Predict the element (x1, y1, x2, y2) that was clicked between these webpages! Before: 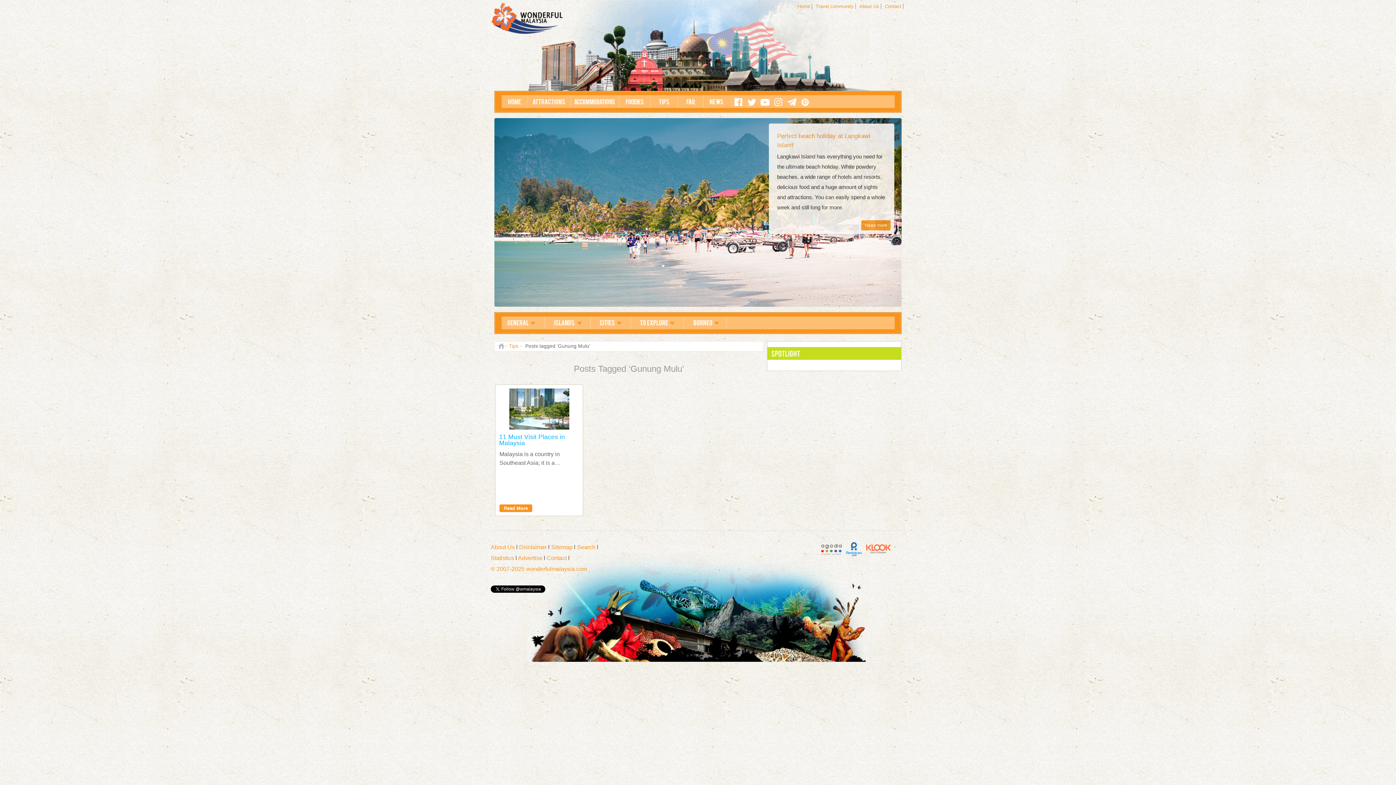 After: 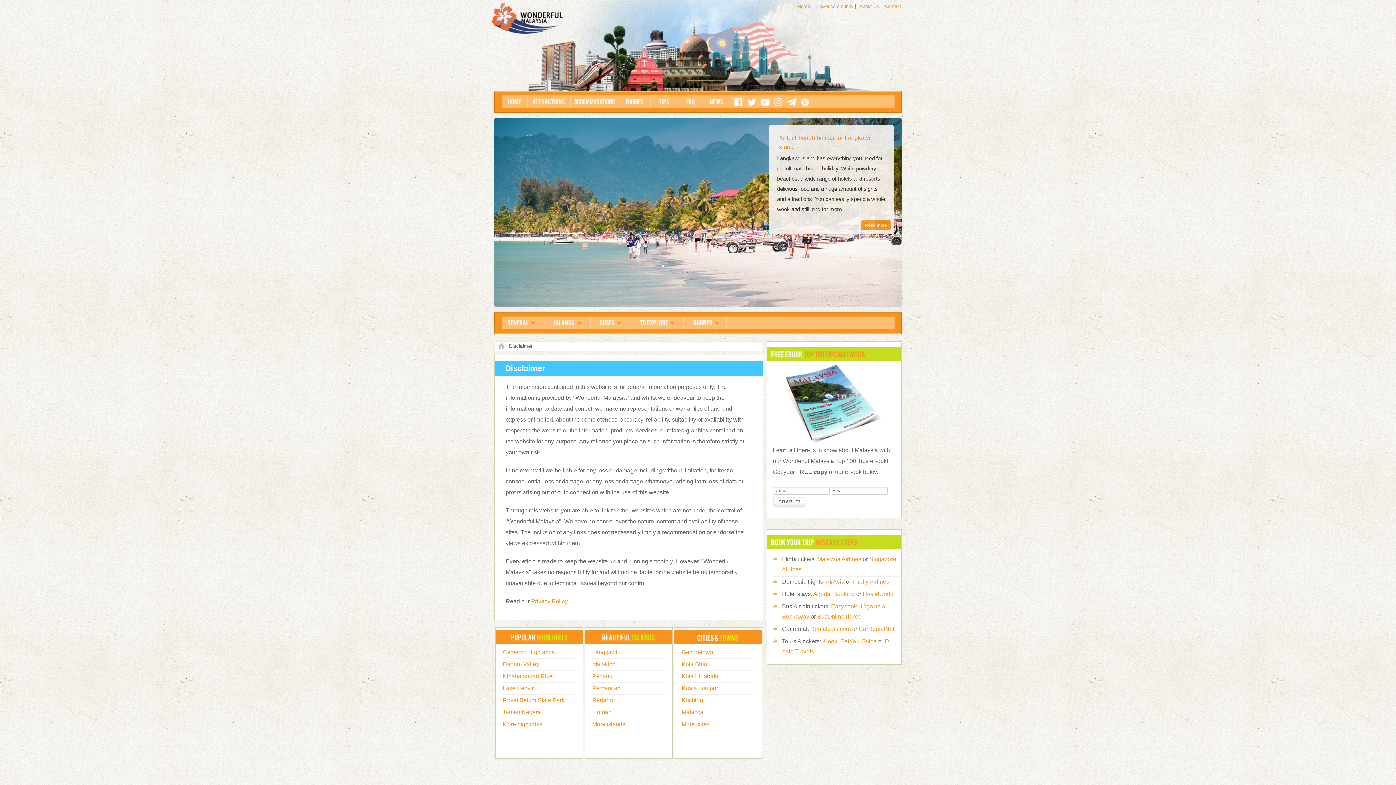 Action: label: Disclaimer bbox: (519, 544, 546, 550)